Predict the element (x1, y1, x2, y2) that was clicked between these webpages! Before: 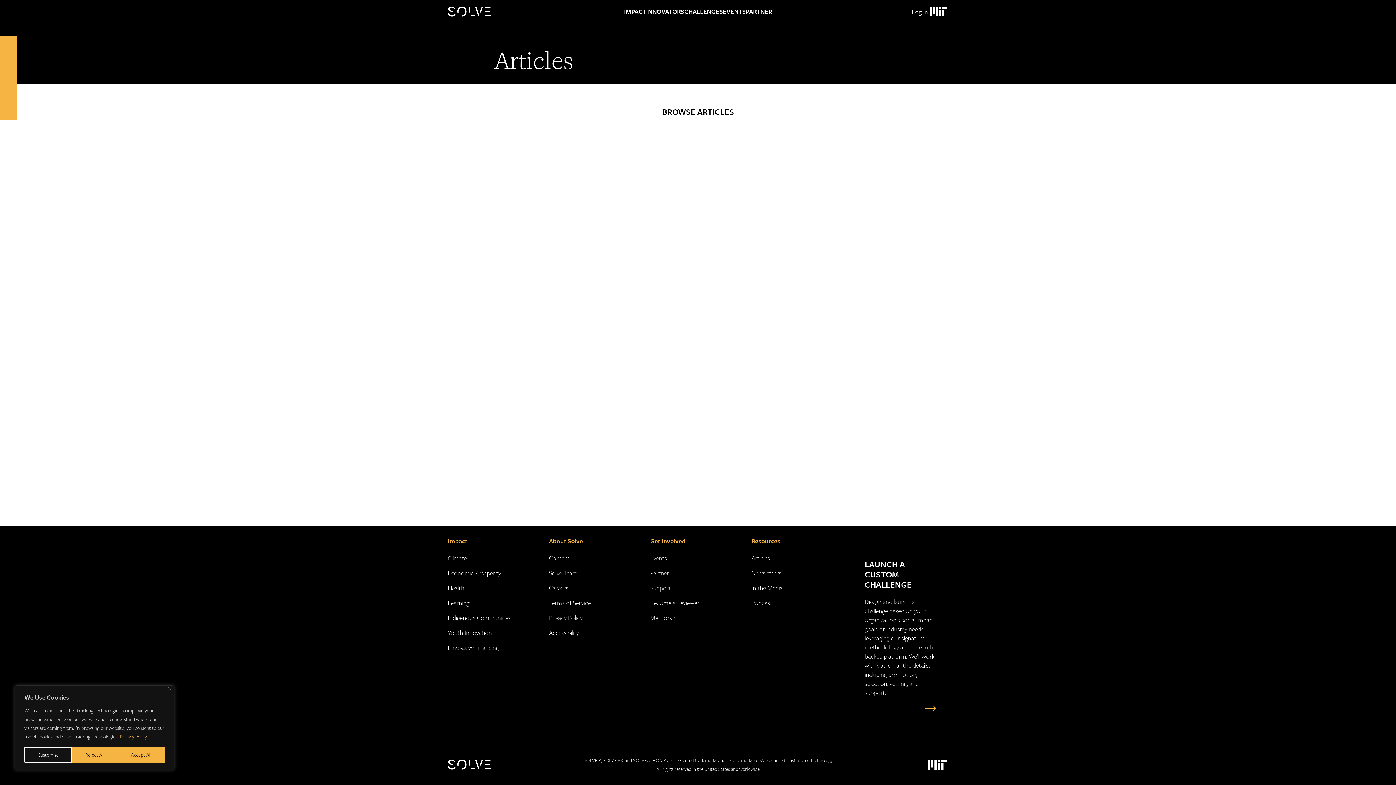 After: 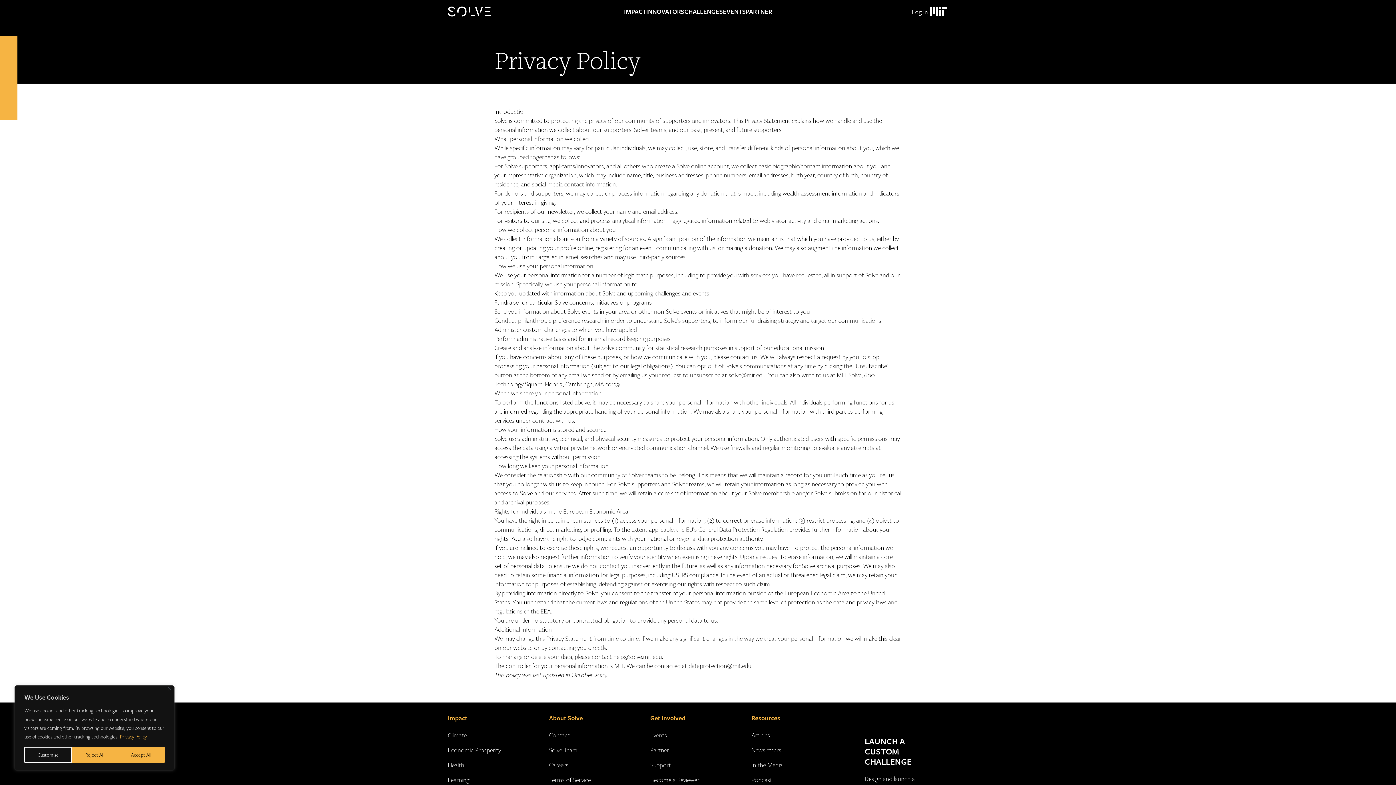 Action: bbox: (549, 613, 582, 622) label: Privacy Policy